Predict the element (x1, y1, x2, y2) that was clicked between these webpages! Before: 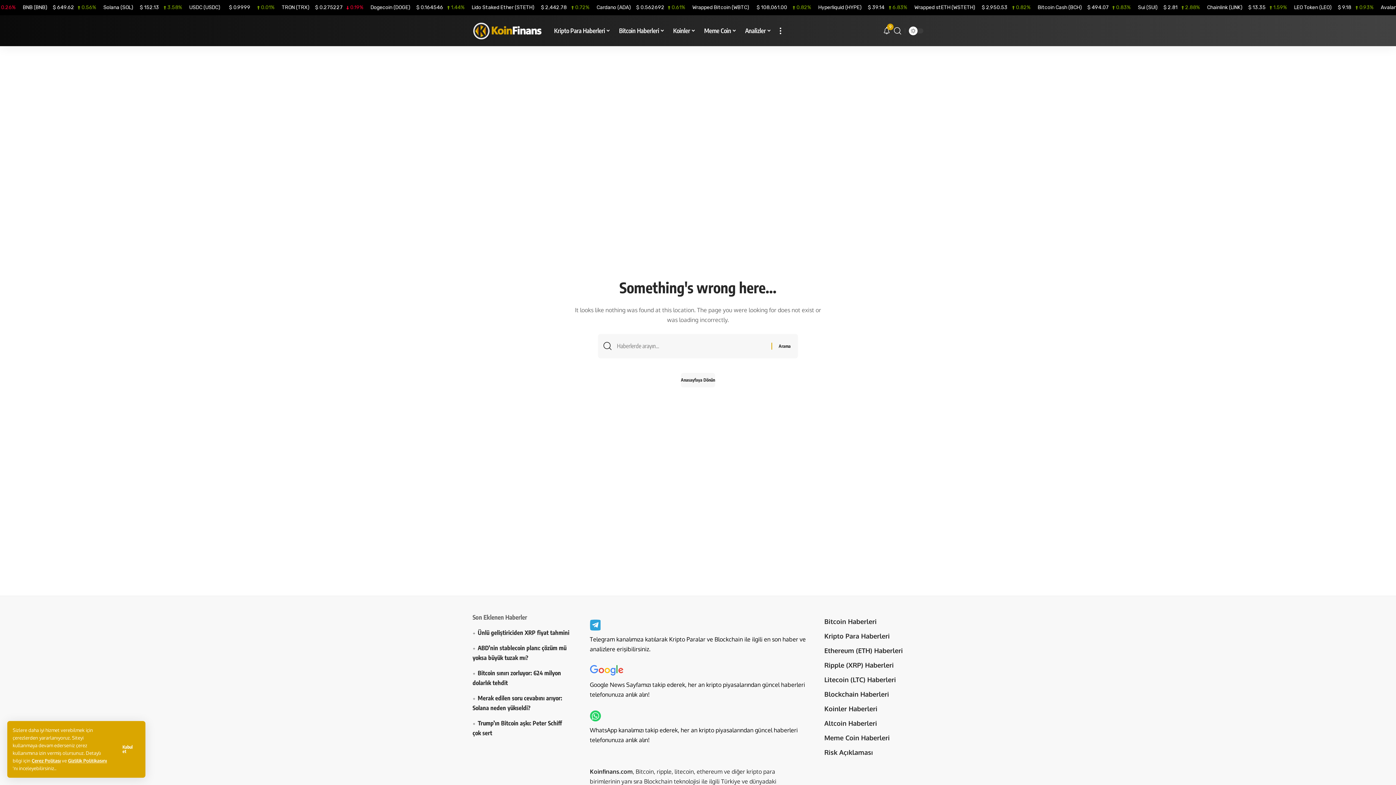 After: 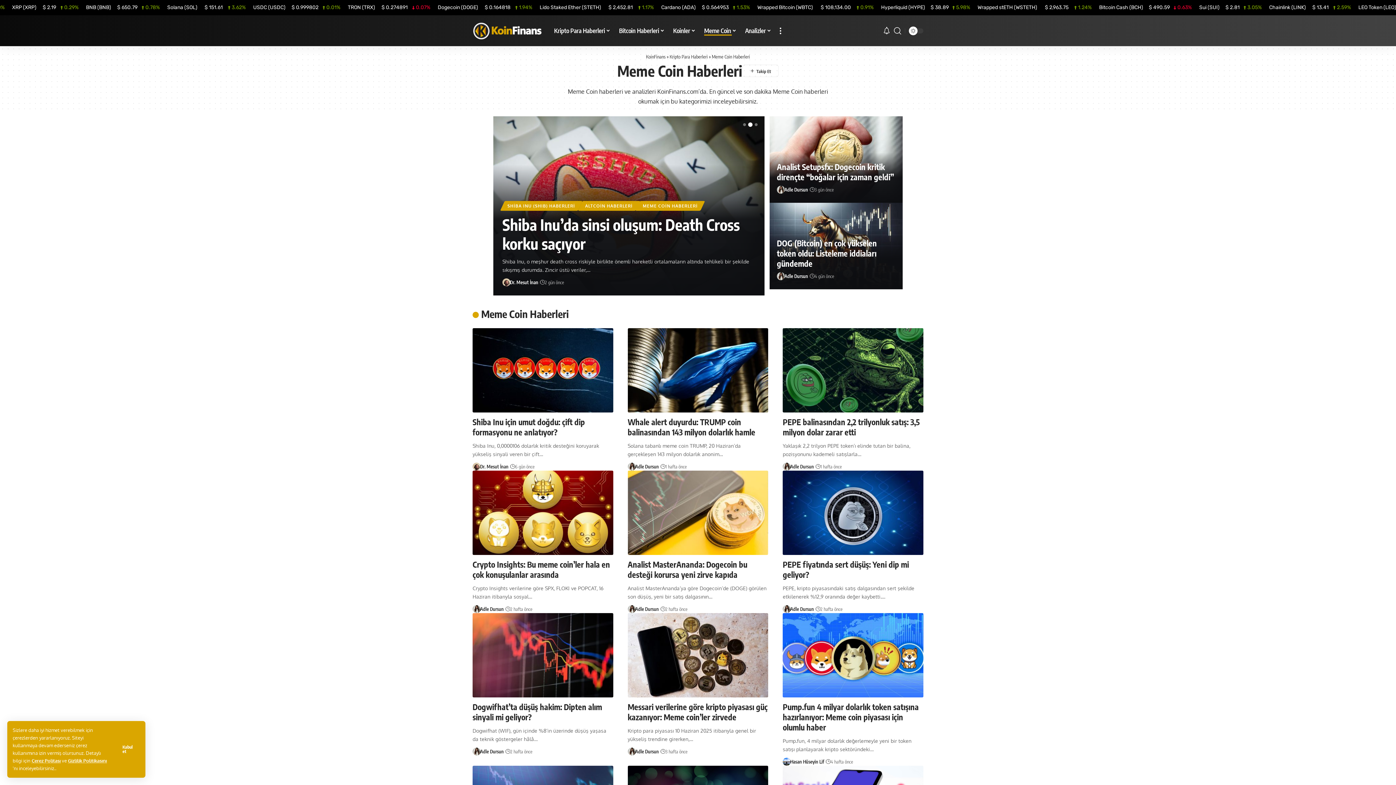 Action: bbox: (700, 15, 740, 46) label: Meme Coin